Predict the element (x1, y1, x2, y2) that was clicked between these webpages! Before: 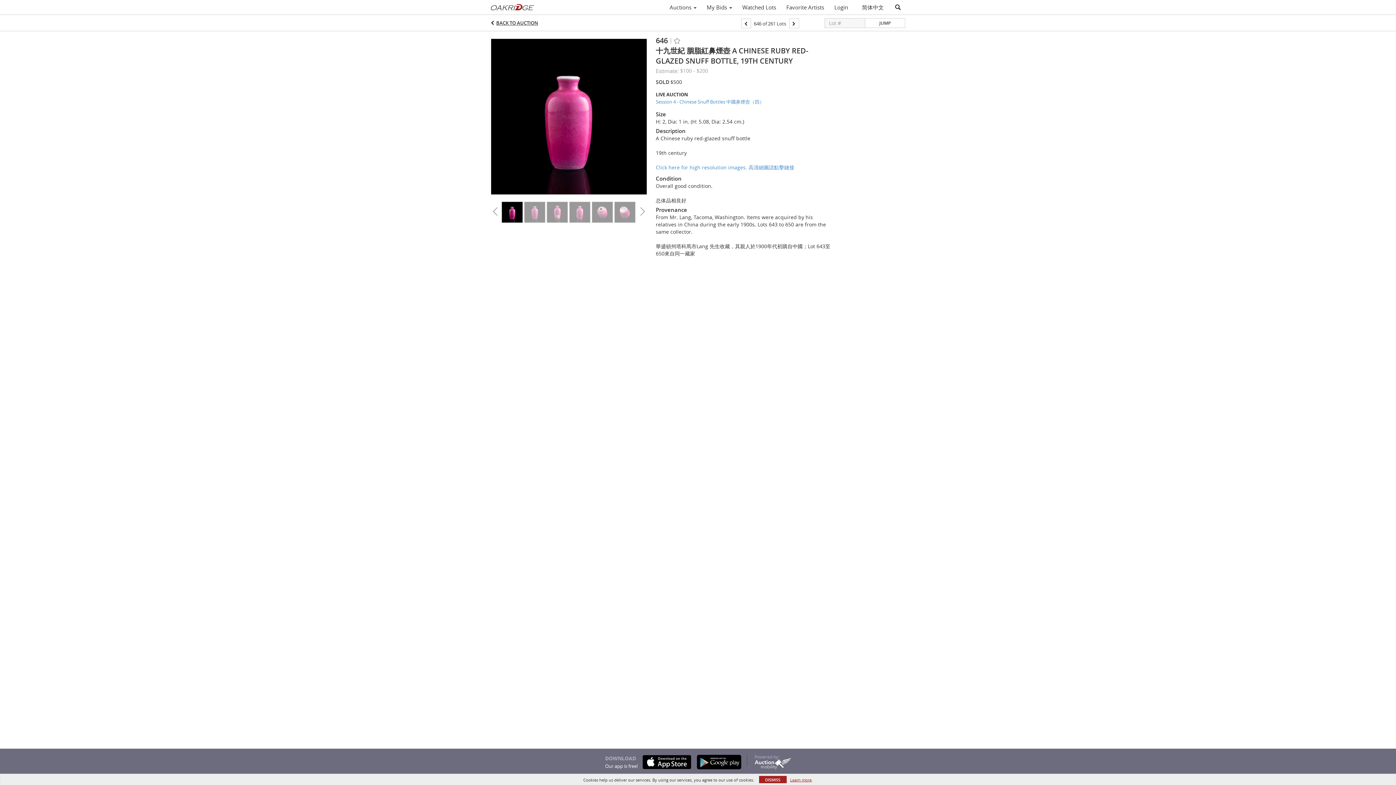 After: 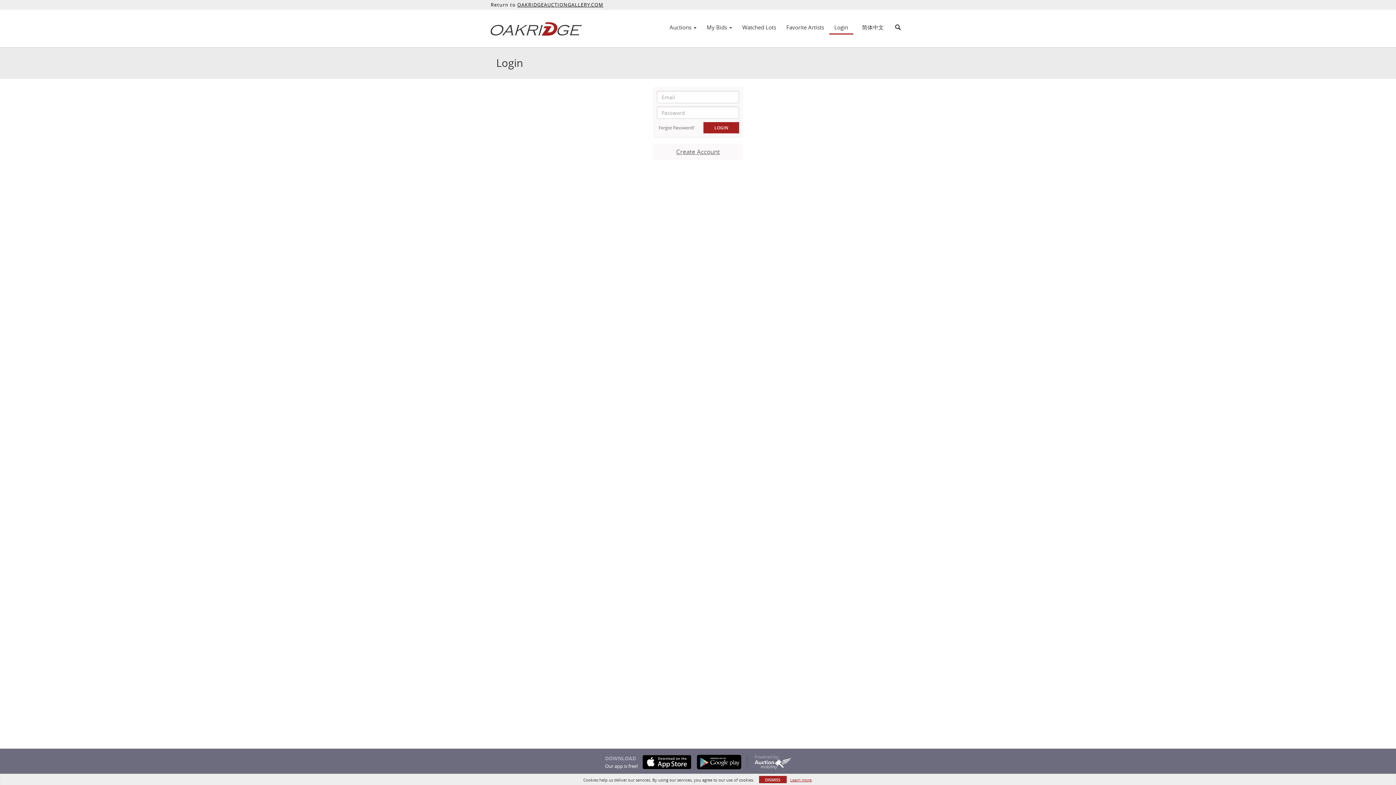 Action: label: Login bbox: (829, 1, 853, 13)